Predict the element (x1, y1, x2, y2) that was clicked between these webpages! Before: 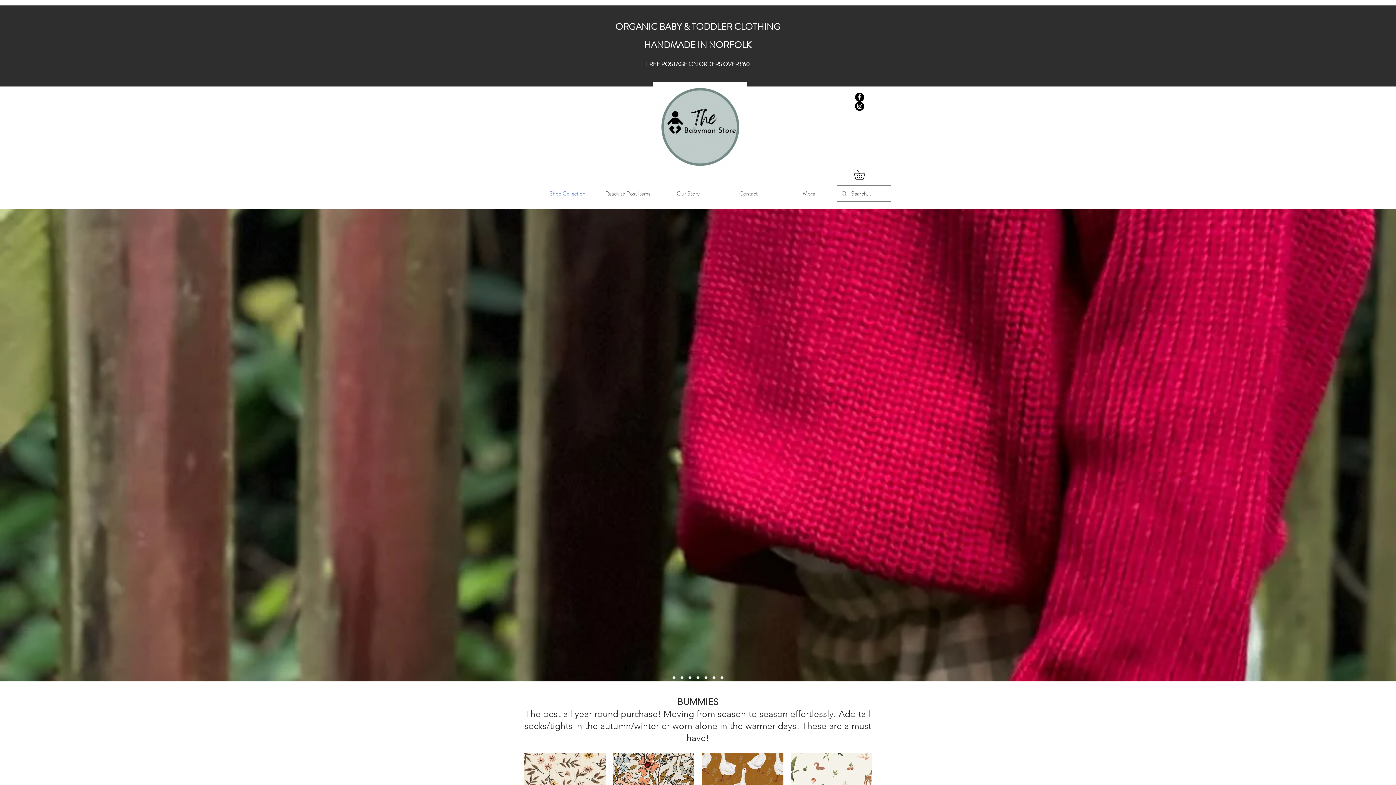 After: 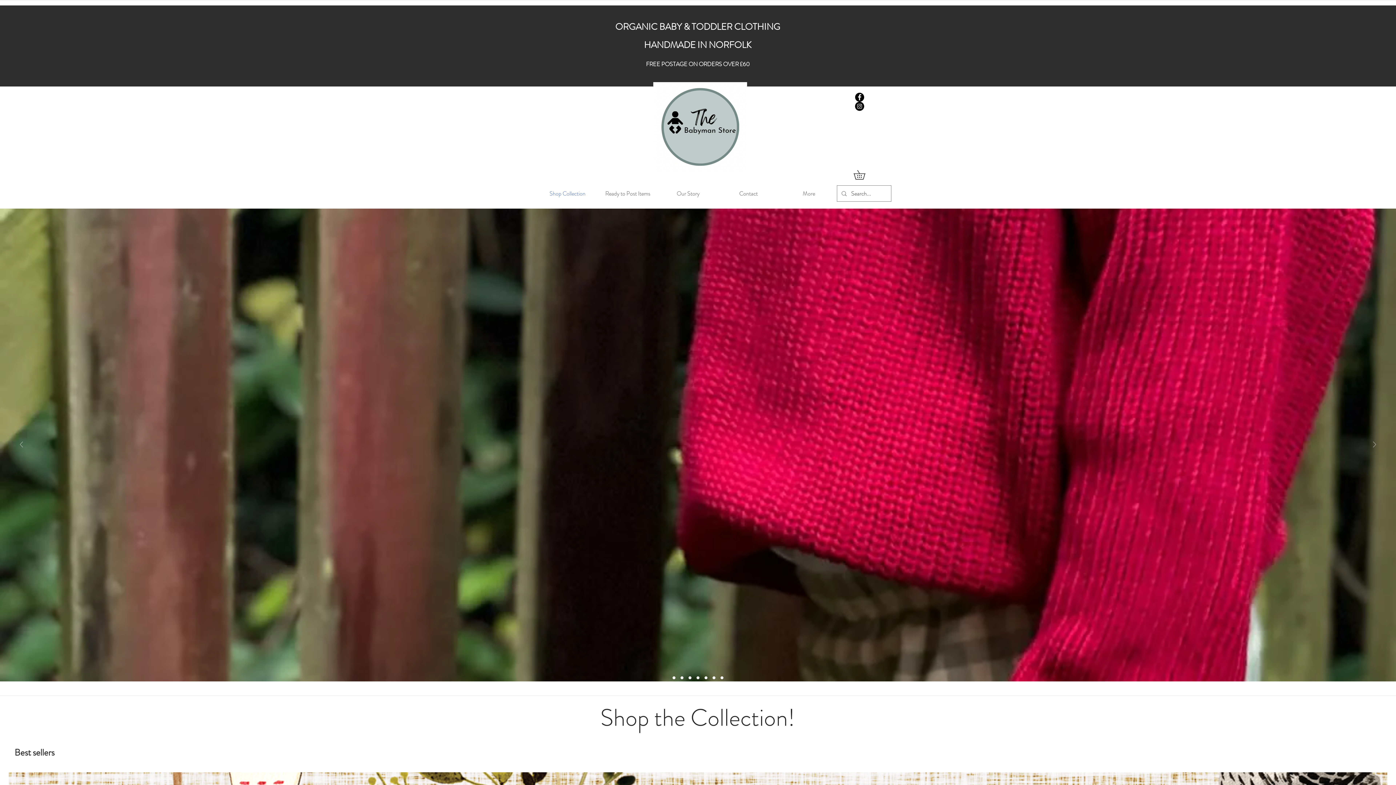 Action: bbox: (688, 676, 691, 679) label: hybrid